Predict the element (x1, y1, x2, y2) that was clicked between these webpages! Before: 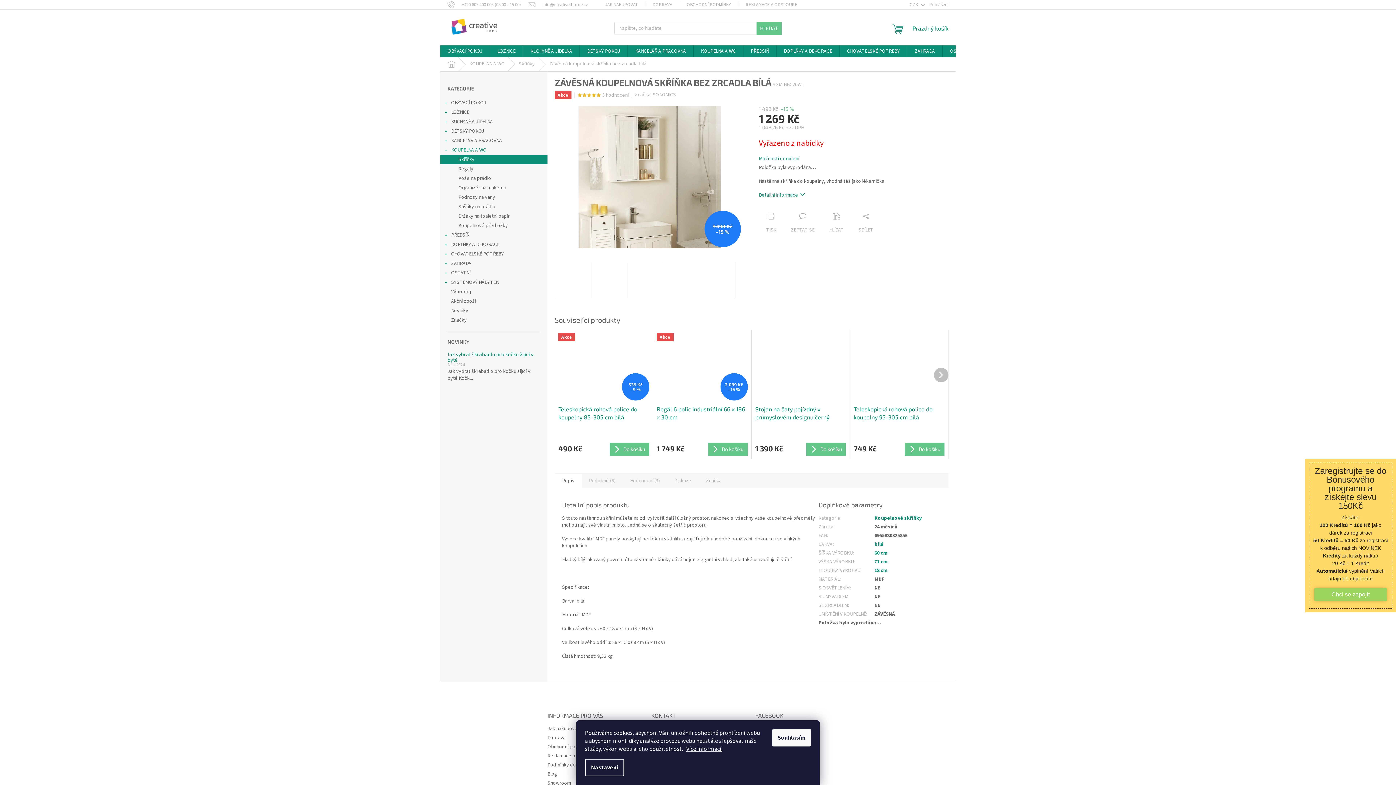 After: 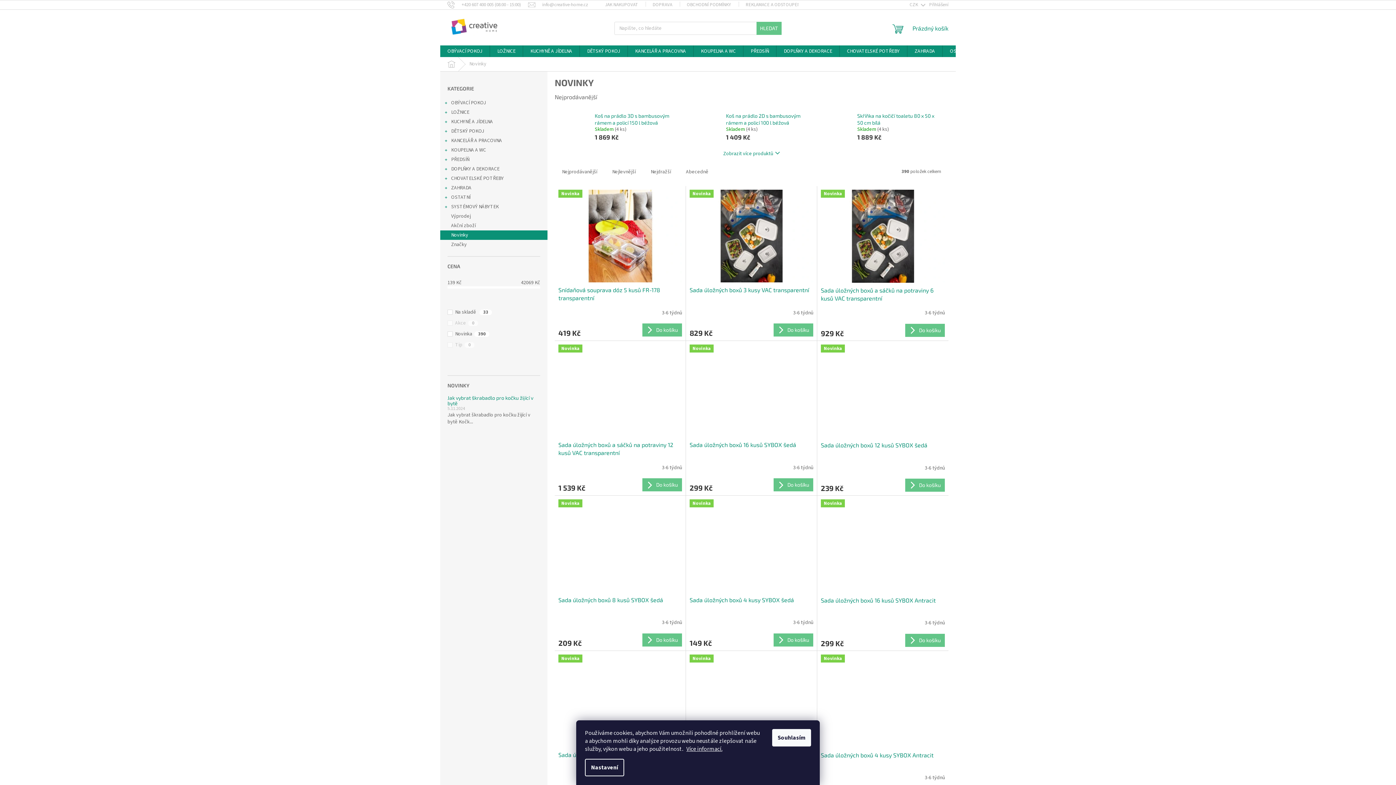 Action: bbox: (440, 306, 547, 315) label: Novinky 